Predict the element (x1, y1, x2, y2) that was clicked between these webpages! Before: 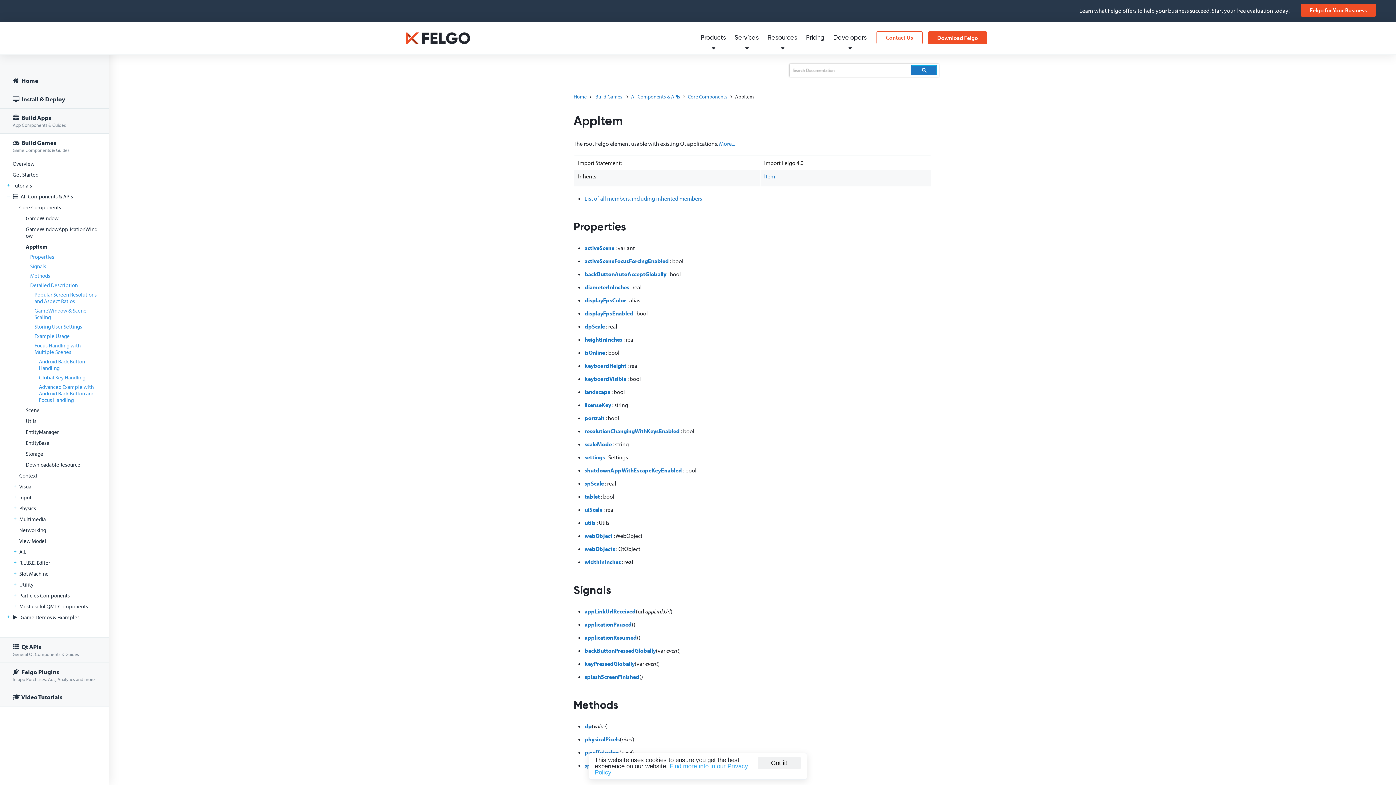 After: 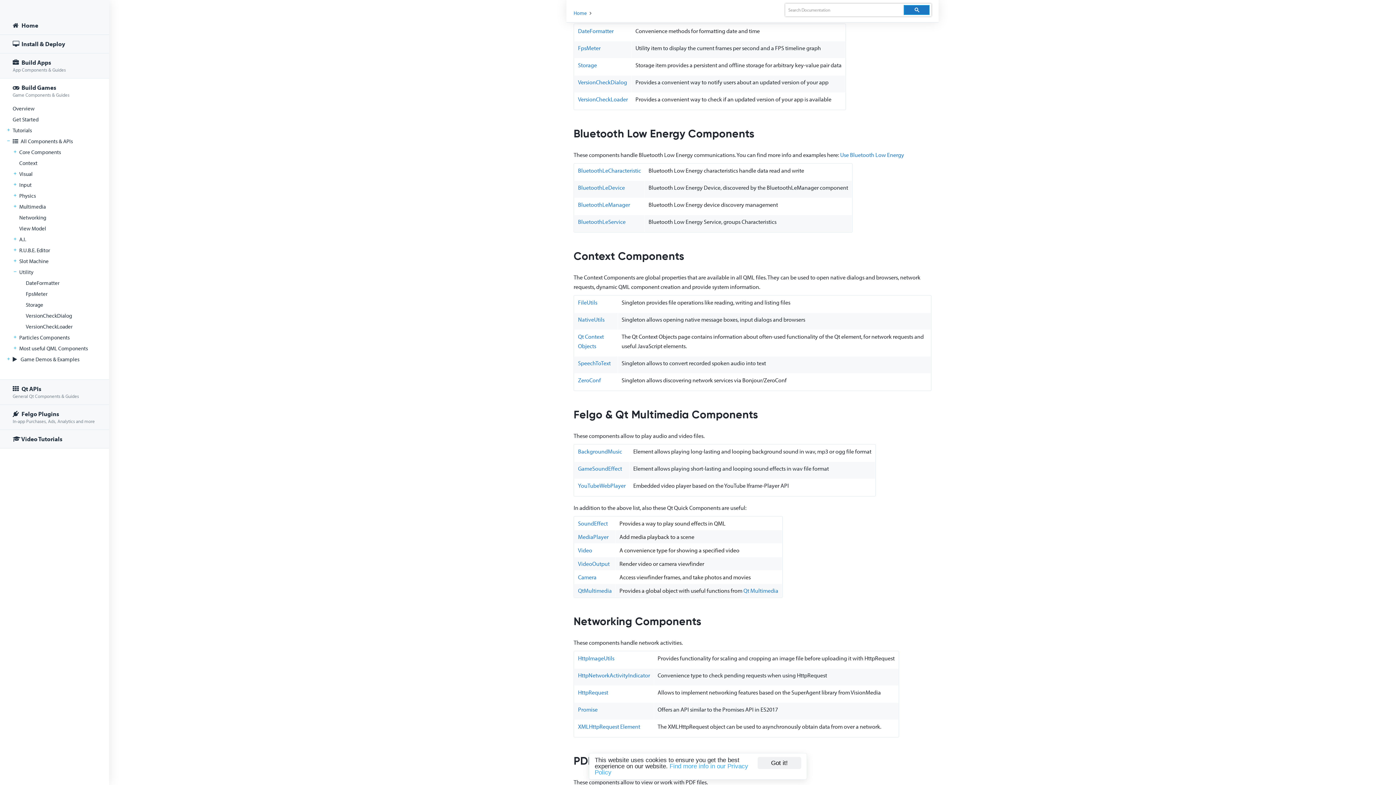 Action: label: Utility bbox: (18, 579, 100, 590)